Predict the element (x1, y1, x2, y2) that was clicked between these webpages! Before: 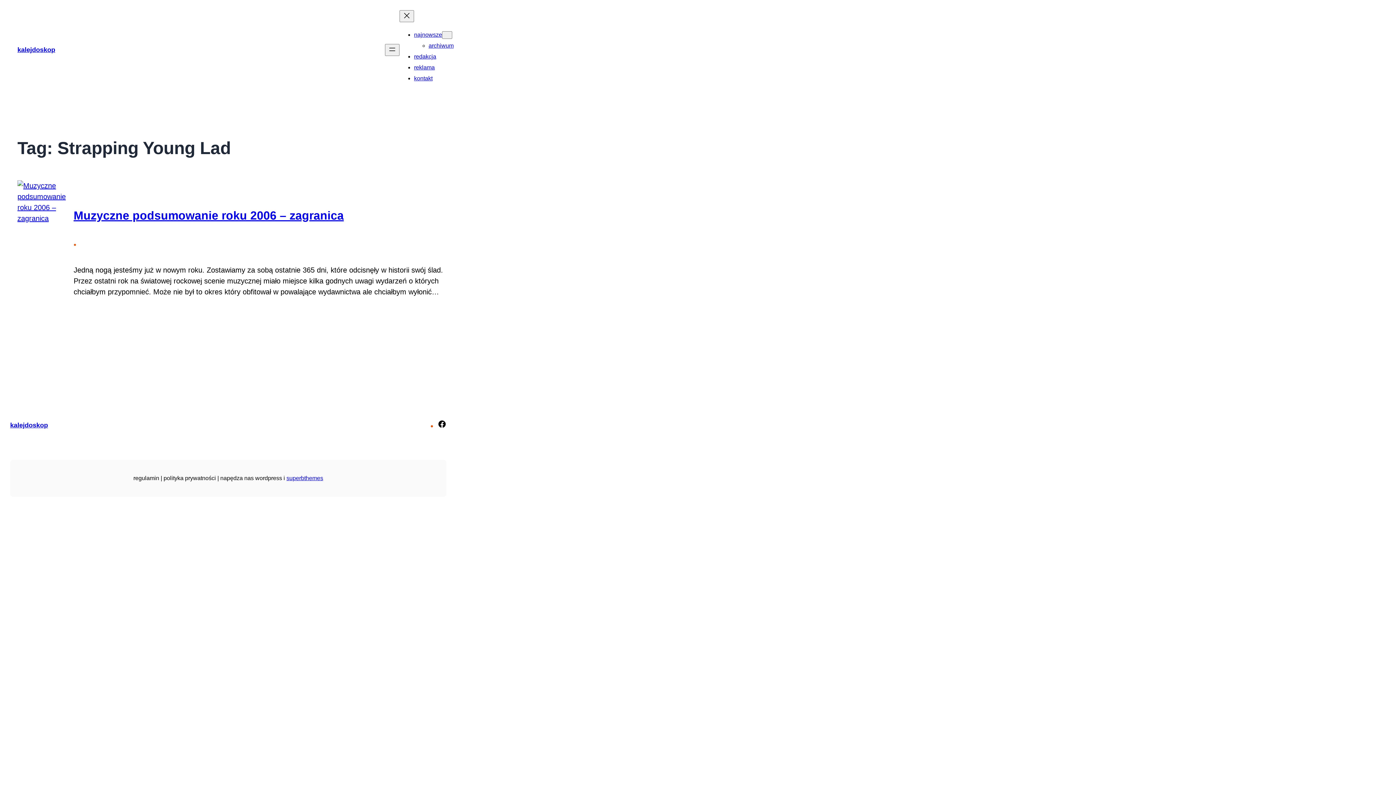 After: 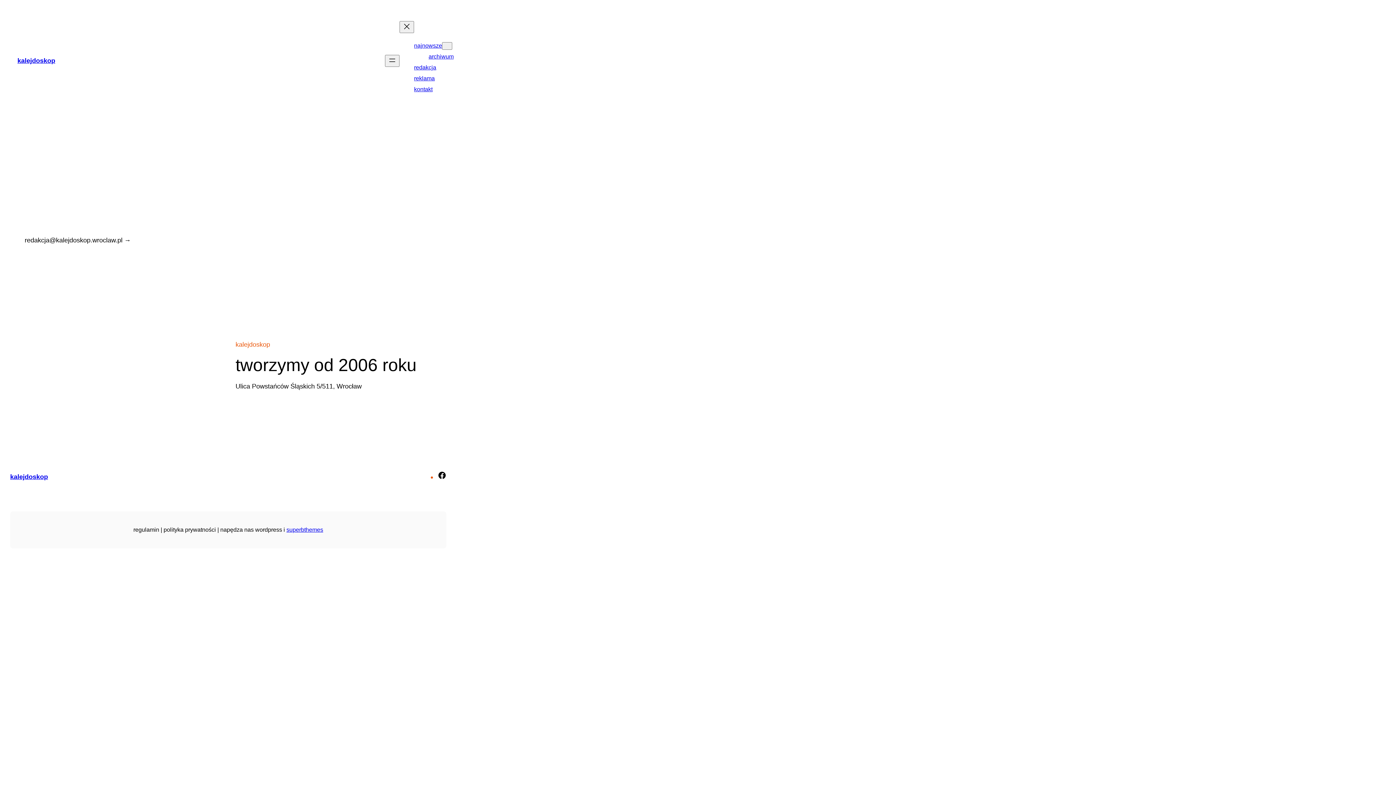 Action: bbox: (414, 53, 436, 59) label: redakcja